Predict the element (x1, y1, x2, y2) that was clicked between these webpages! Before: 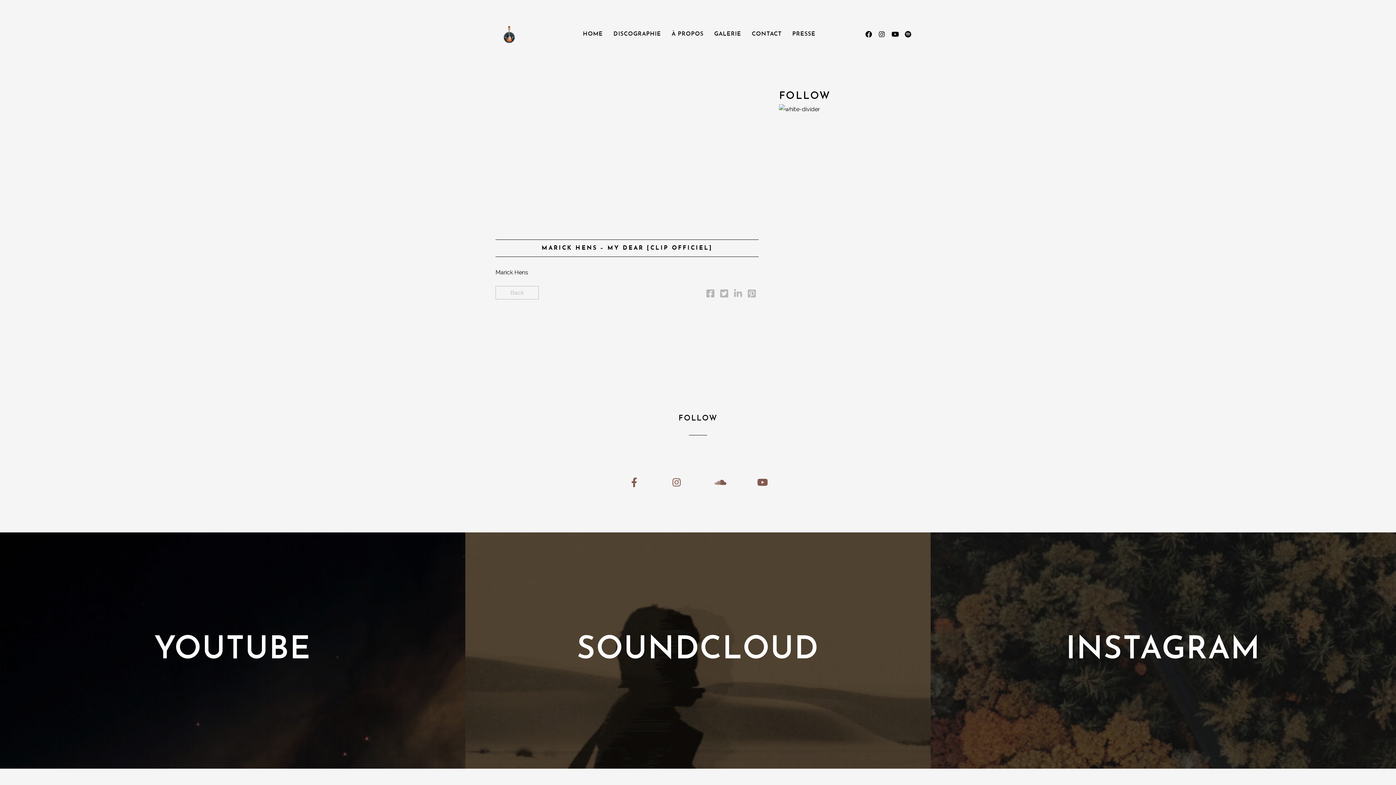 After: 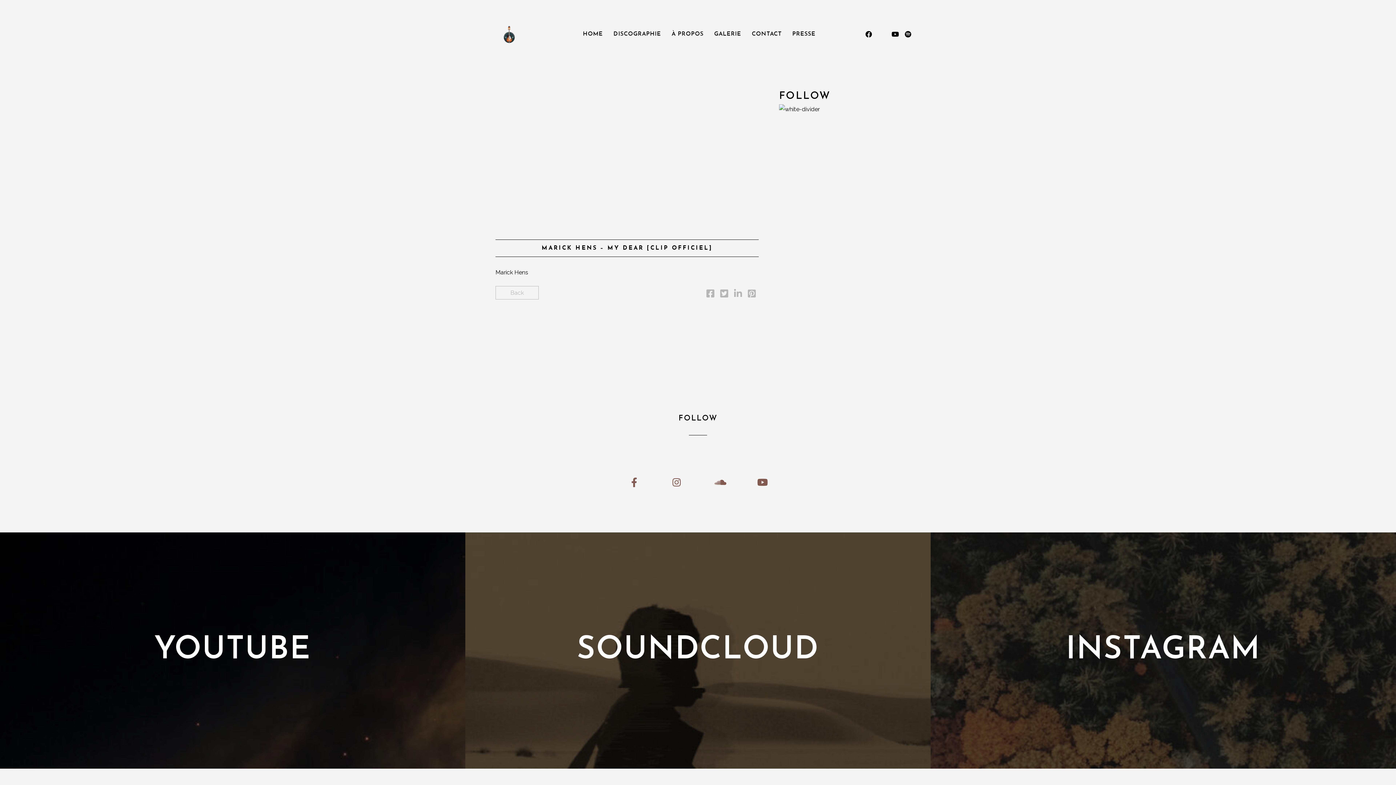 Action: label: Instagram bbox: (875, 27, 888, 40)